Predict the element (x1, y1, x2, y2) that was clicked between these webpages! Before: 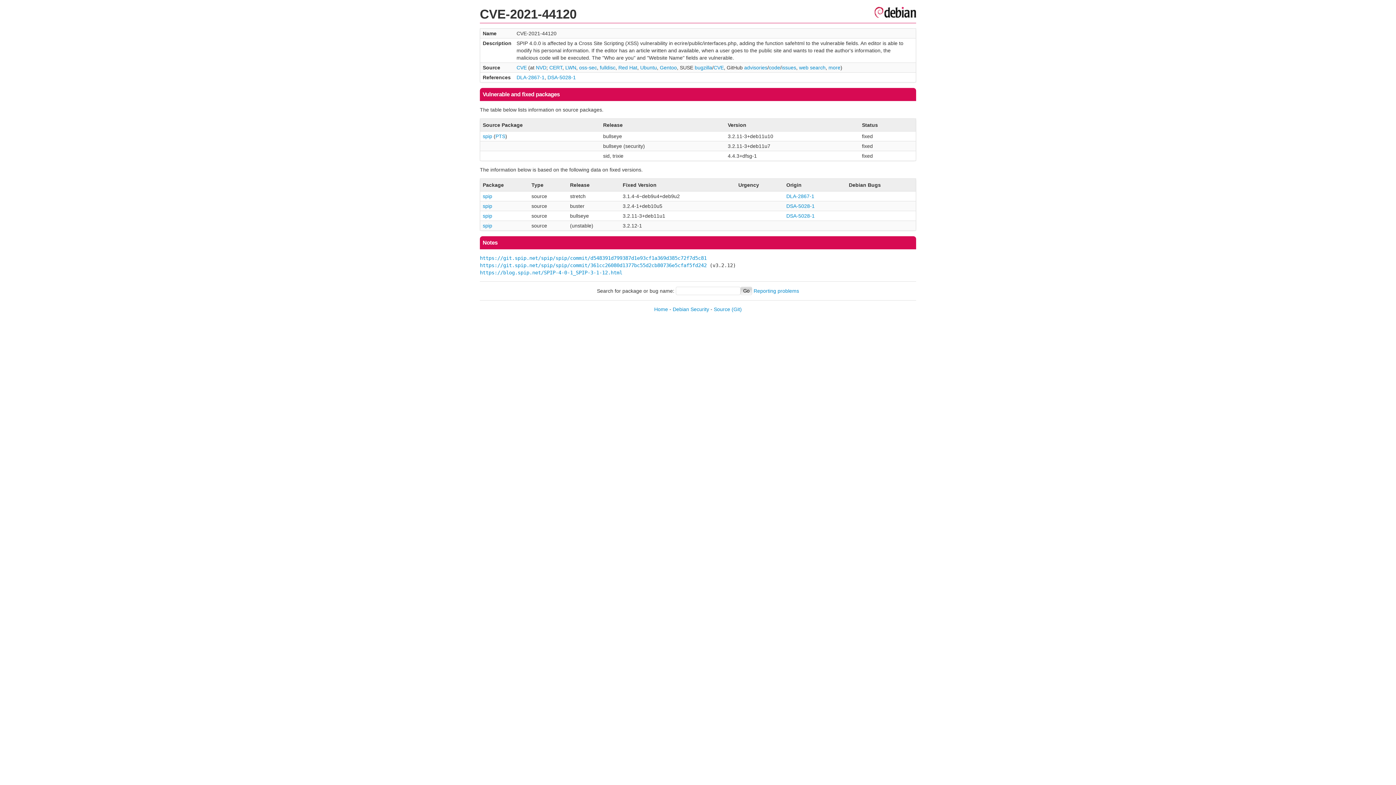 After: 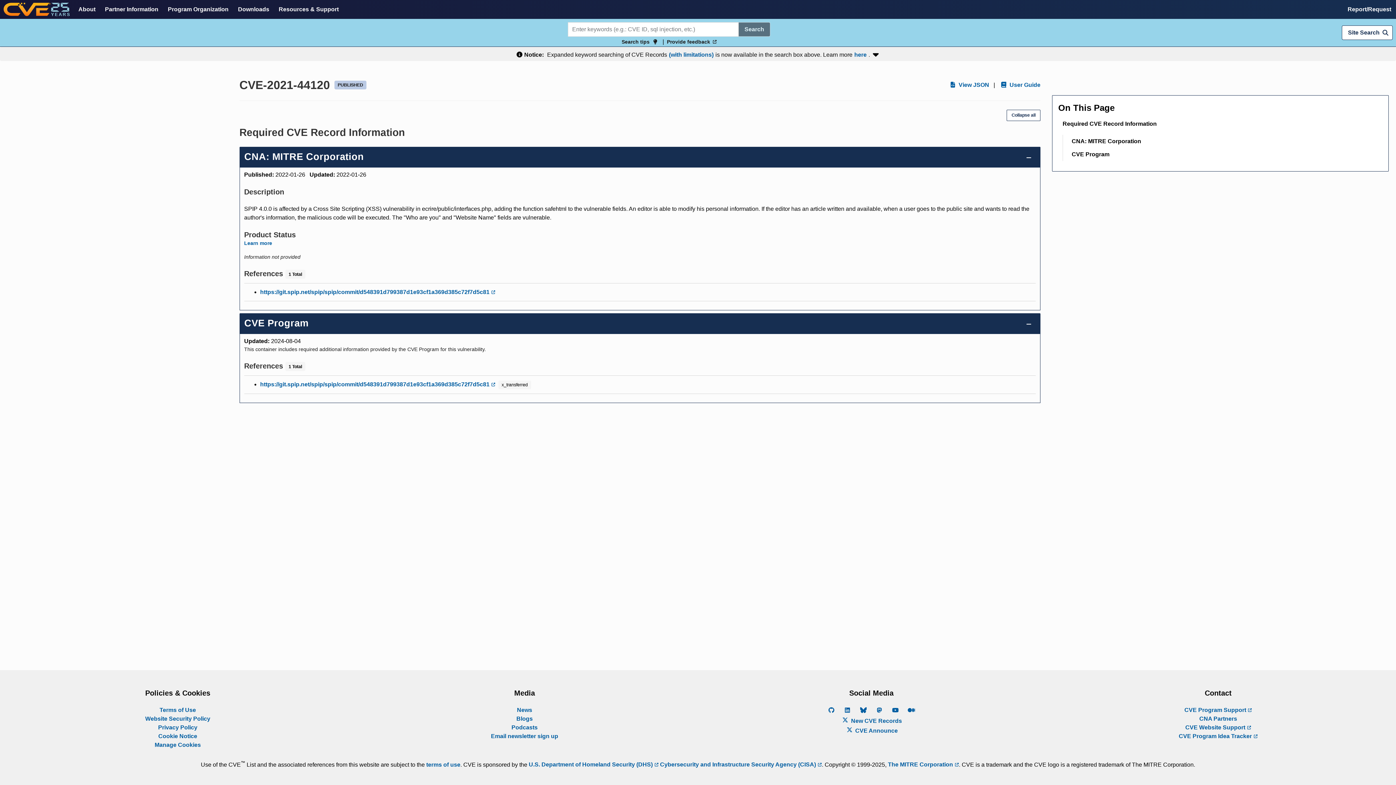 Action: label: CVE bbox: (516, 64, 526, 70)